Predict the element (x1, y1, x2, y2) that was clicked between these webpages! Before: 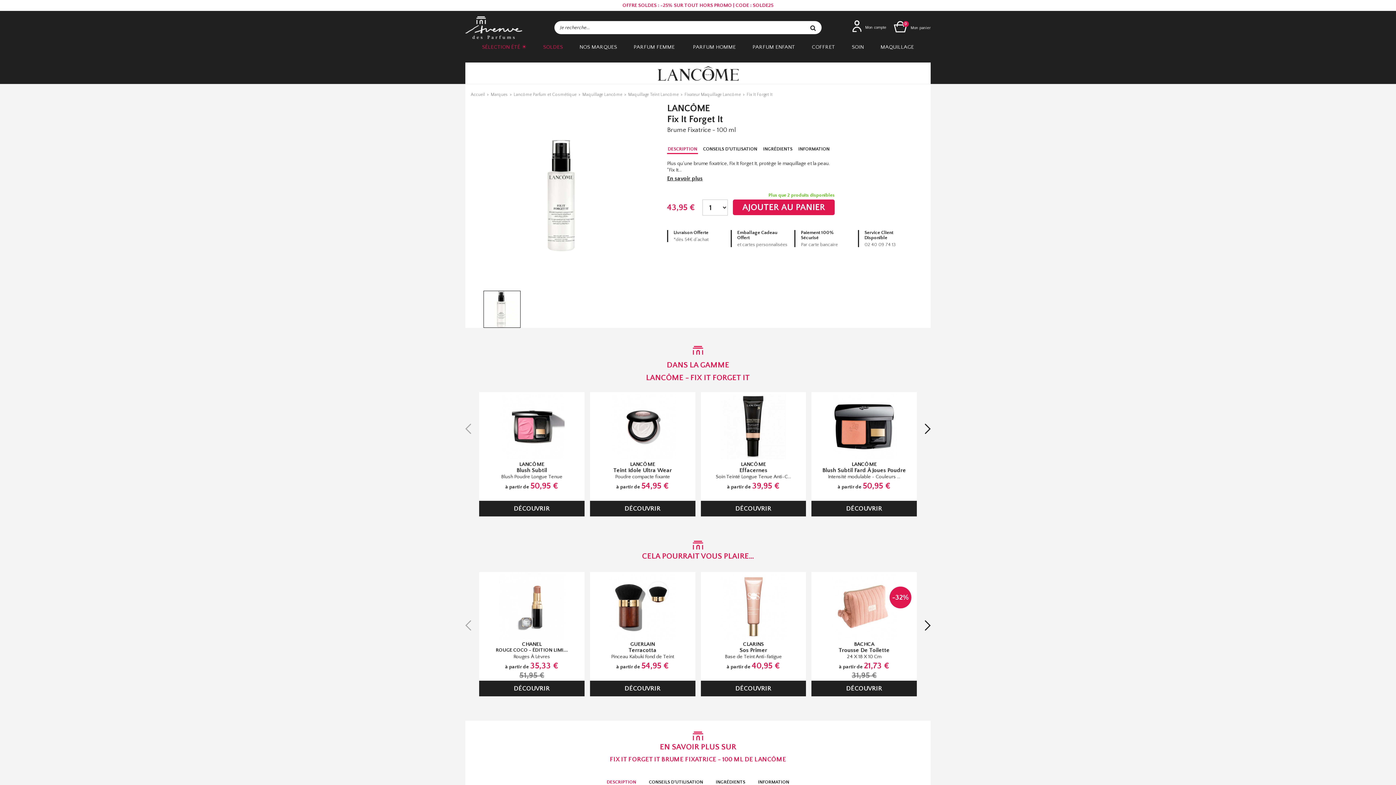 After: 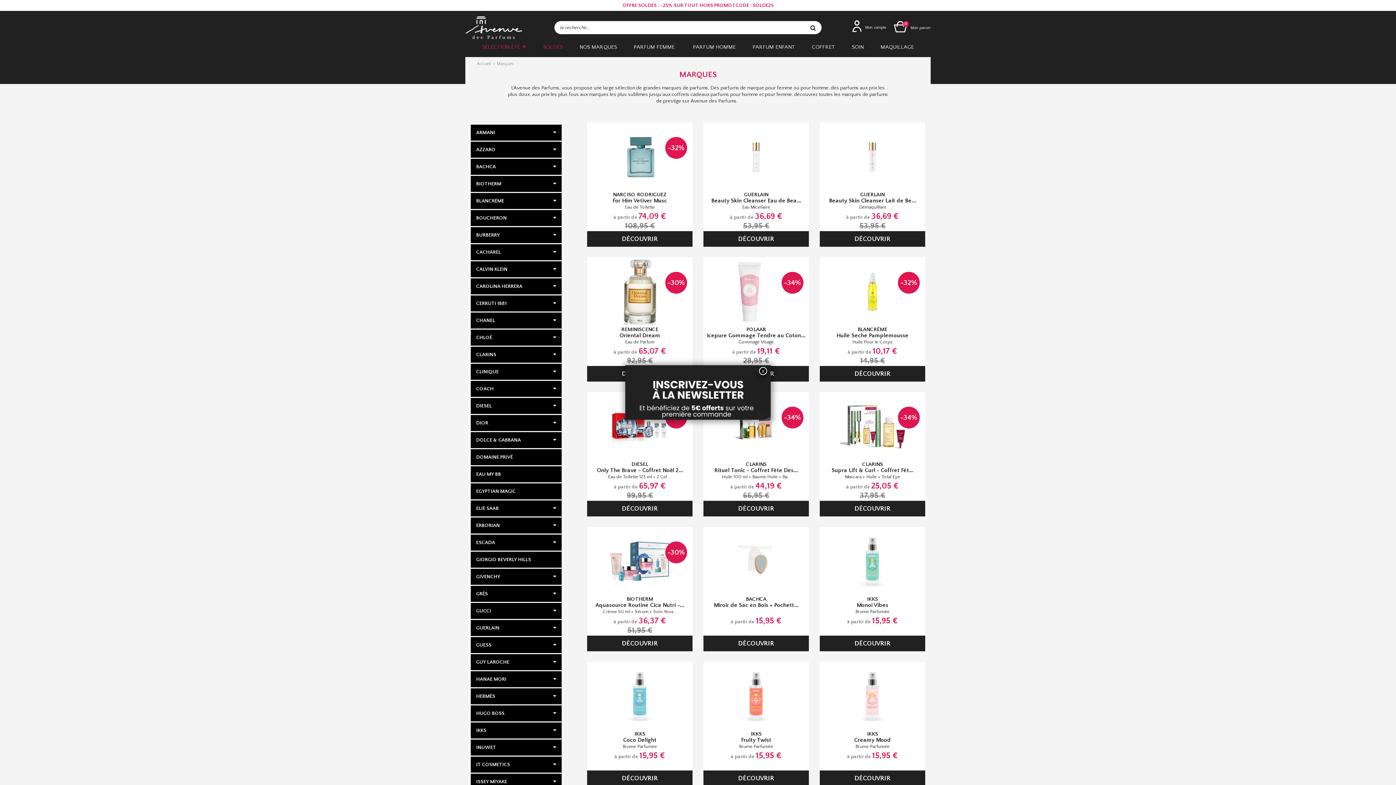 Action: label: Marques  bbox: (490, 92, 509, 97)